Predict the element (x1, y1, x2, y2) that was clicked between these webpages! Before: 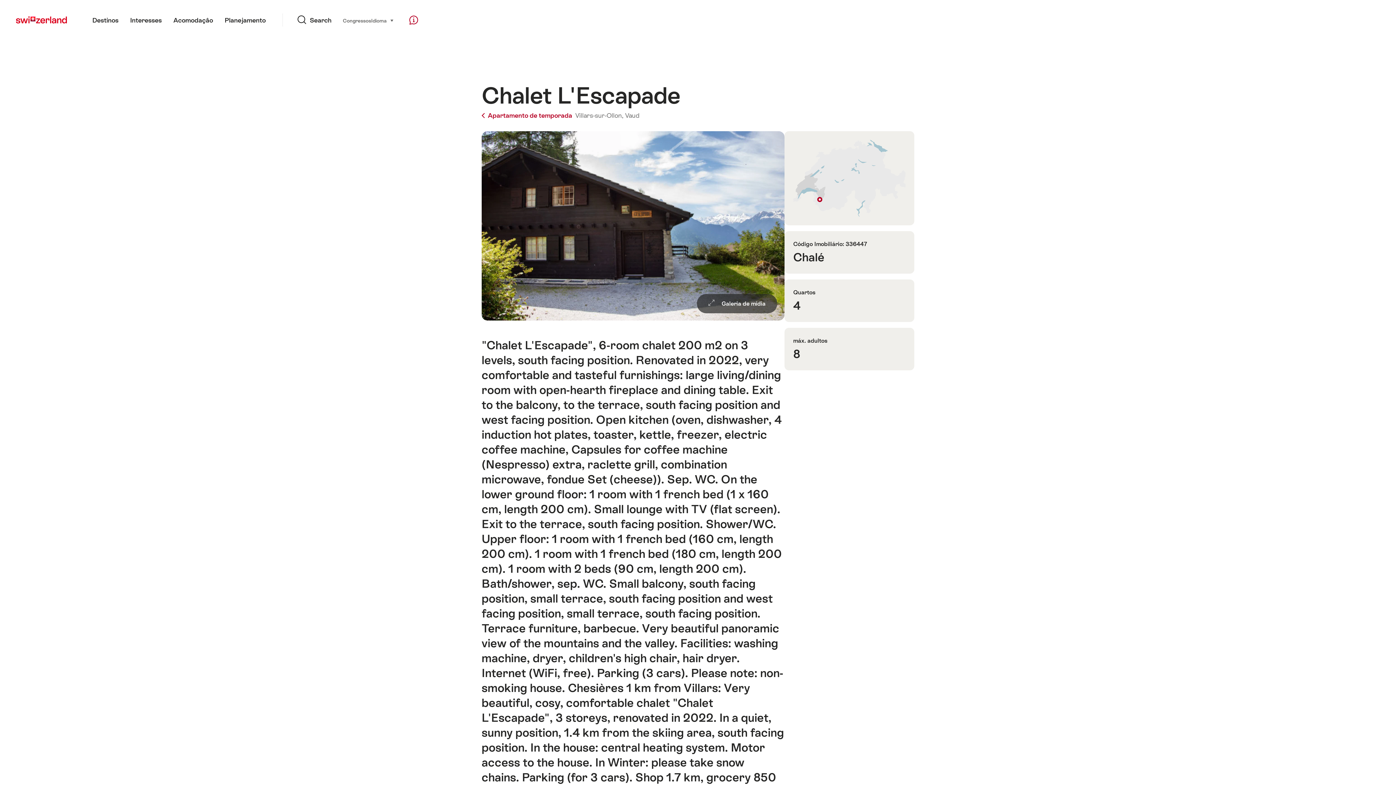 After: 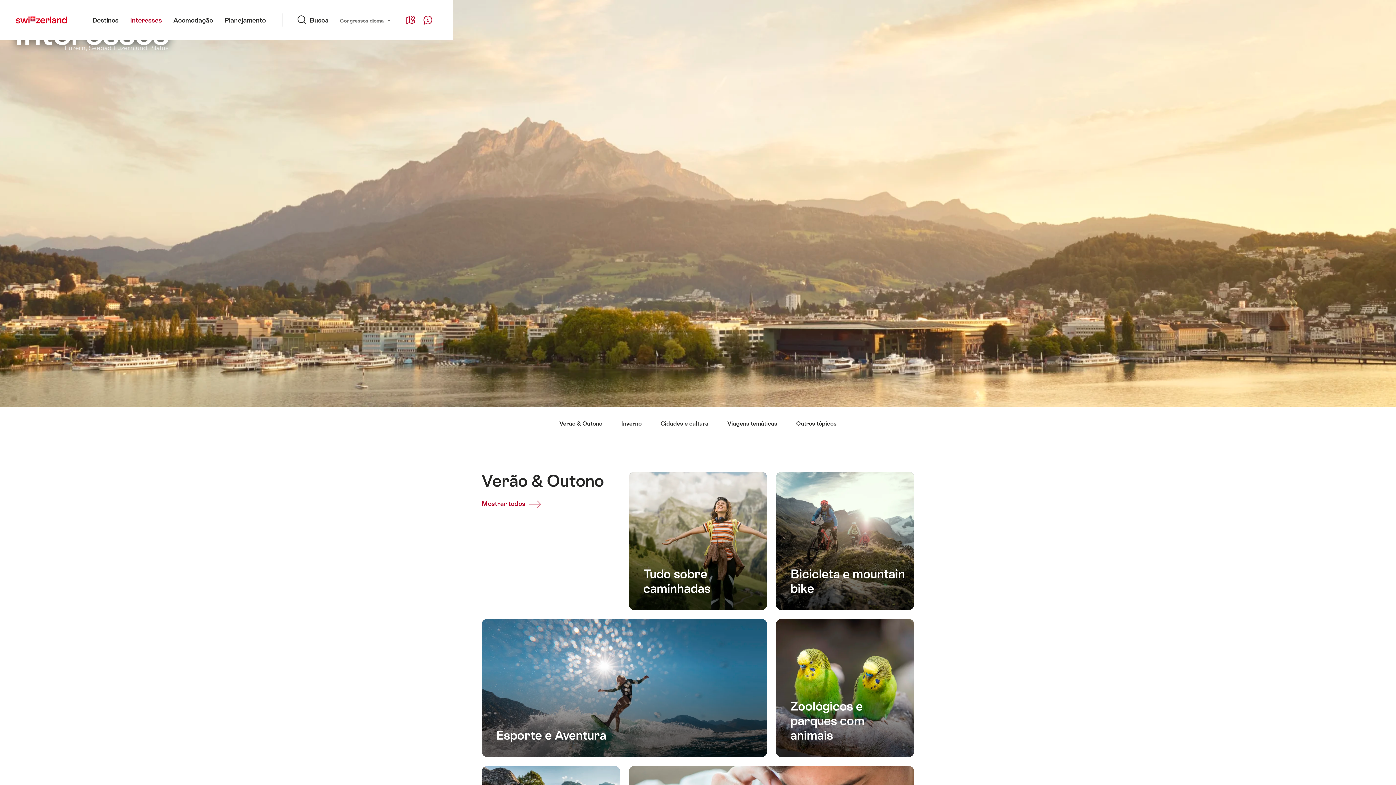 Action: bbox: (124, 0, 167, 40) label: Interesses